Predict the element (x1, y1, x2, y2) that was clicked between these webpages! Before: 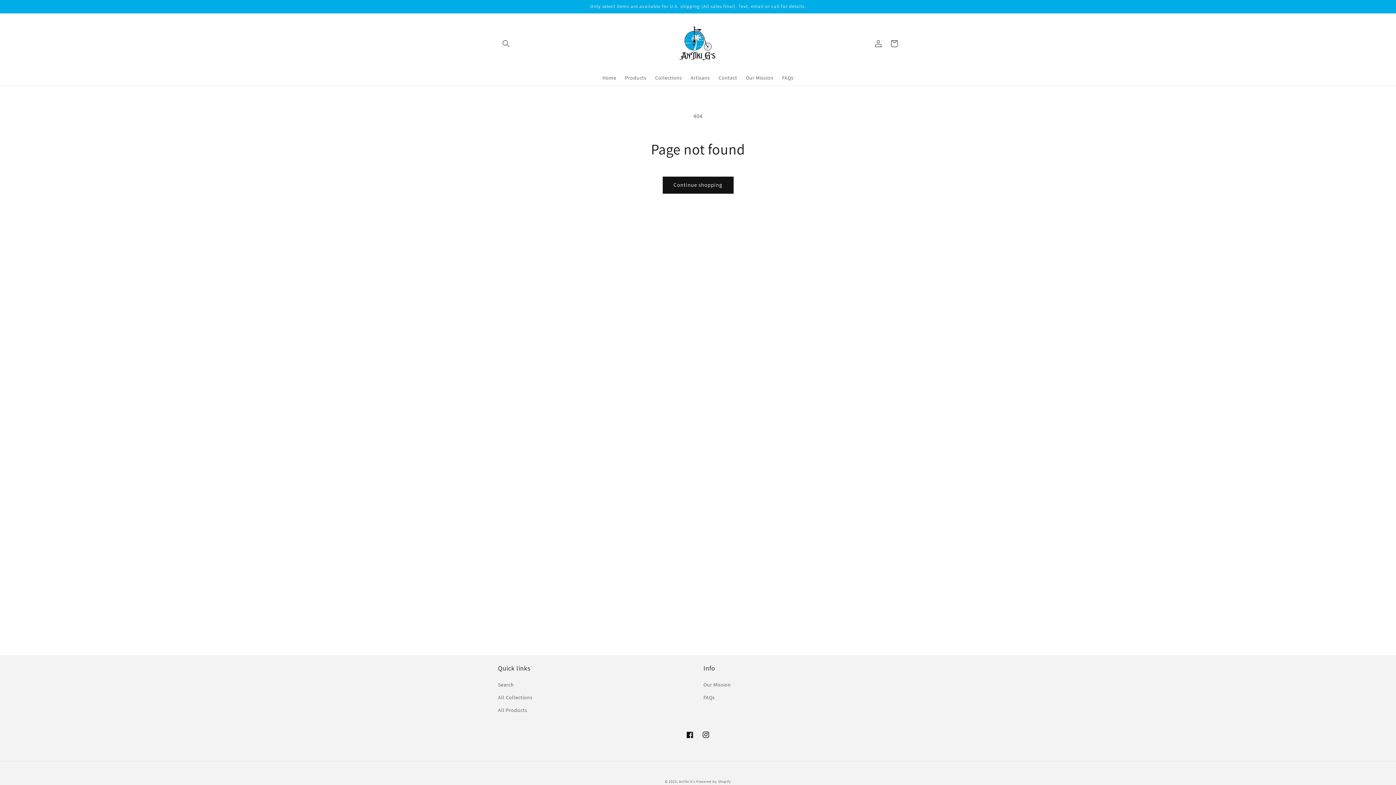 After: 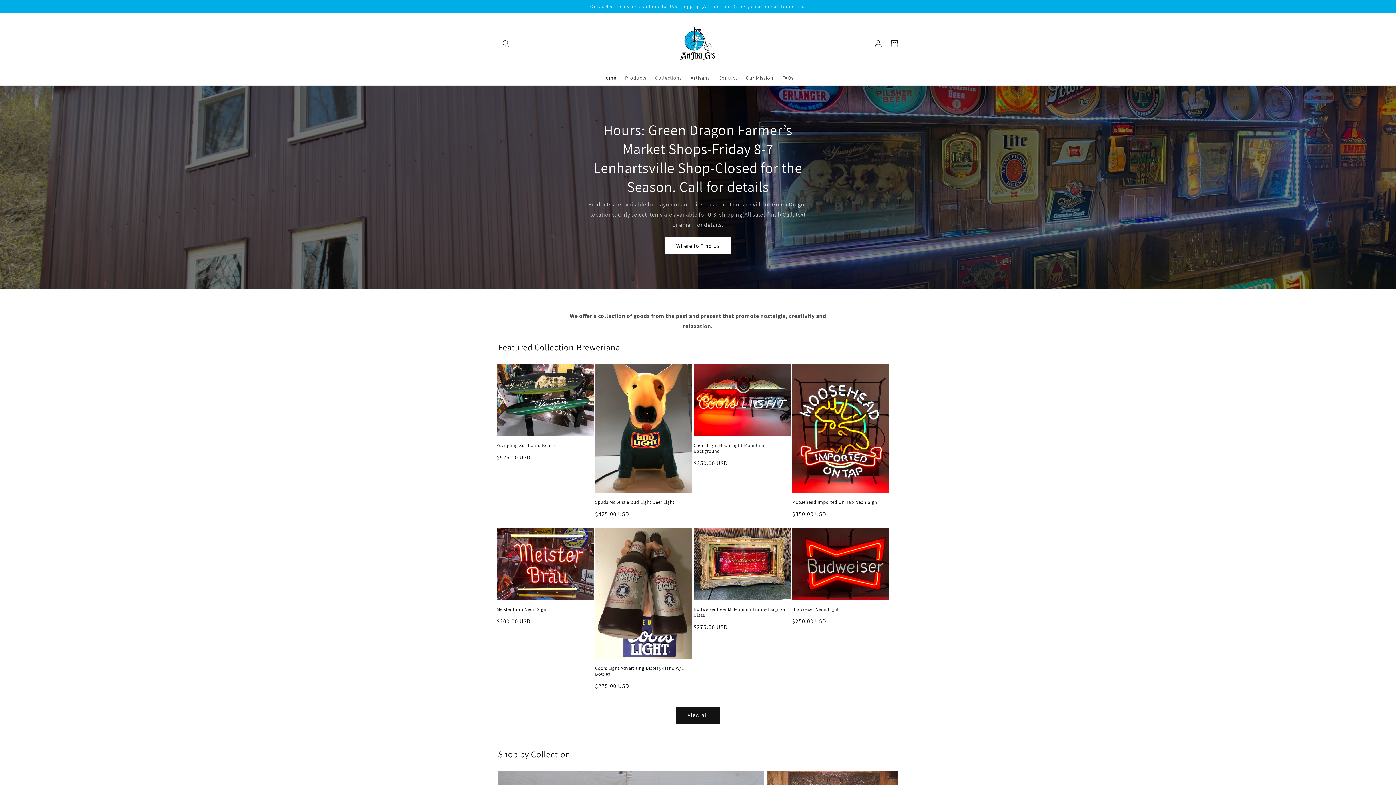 Action: bbox: (679, 779, 695, 784) label: AnTiki G's